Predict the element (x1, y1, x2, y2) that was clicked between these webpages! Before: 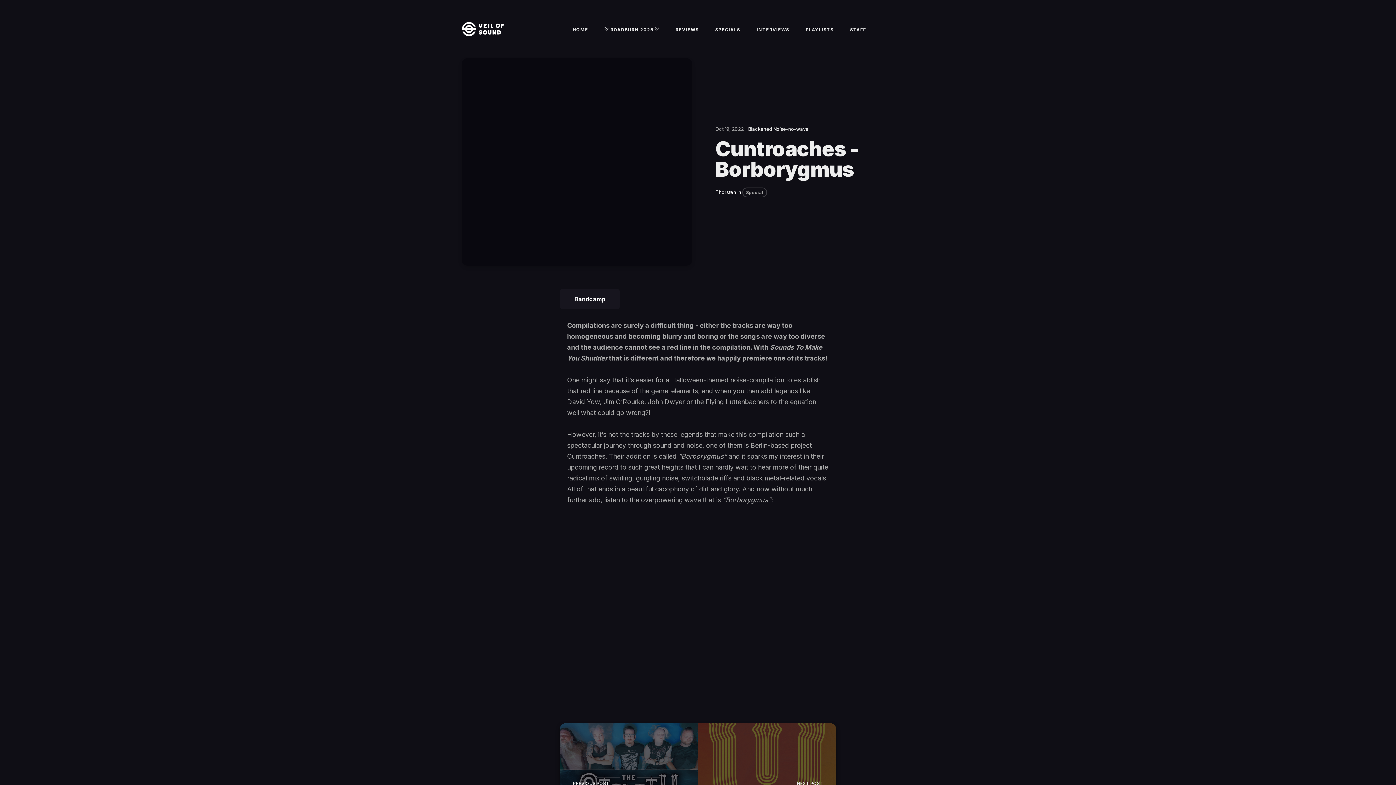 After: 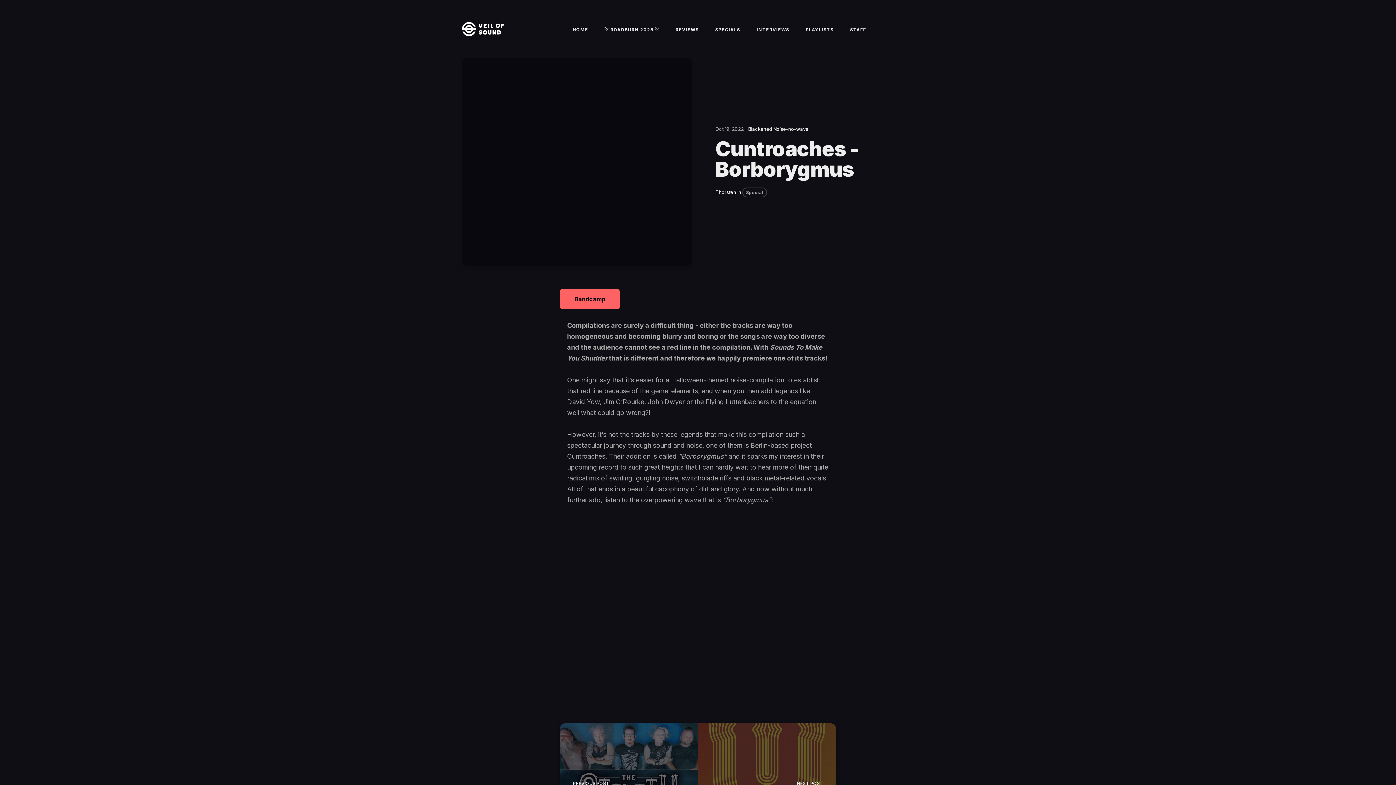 Action: bbox: (560, 288, 620, 309) label: Bandcamp